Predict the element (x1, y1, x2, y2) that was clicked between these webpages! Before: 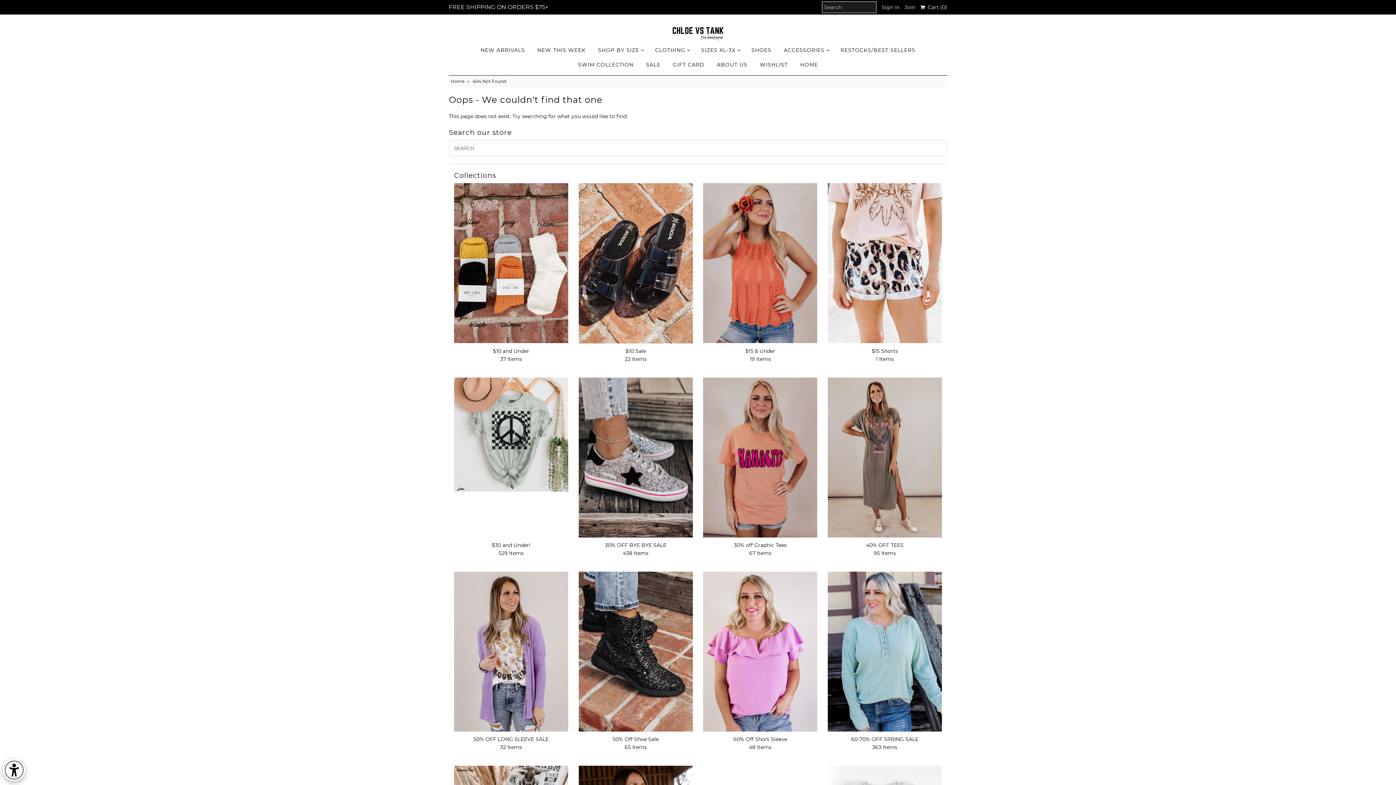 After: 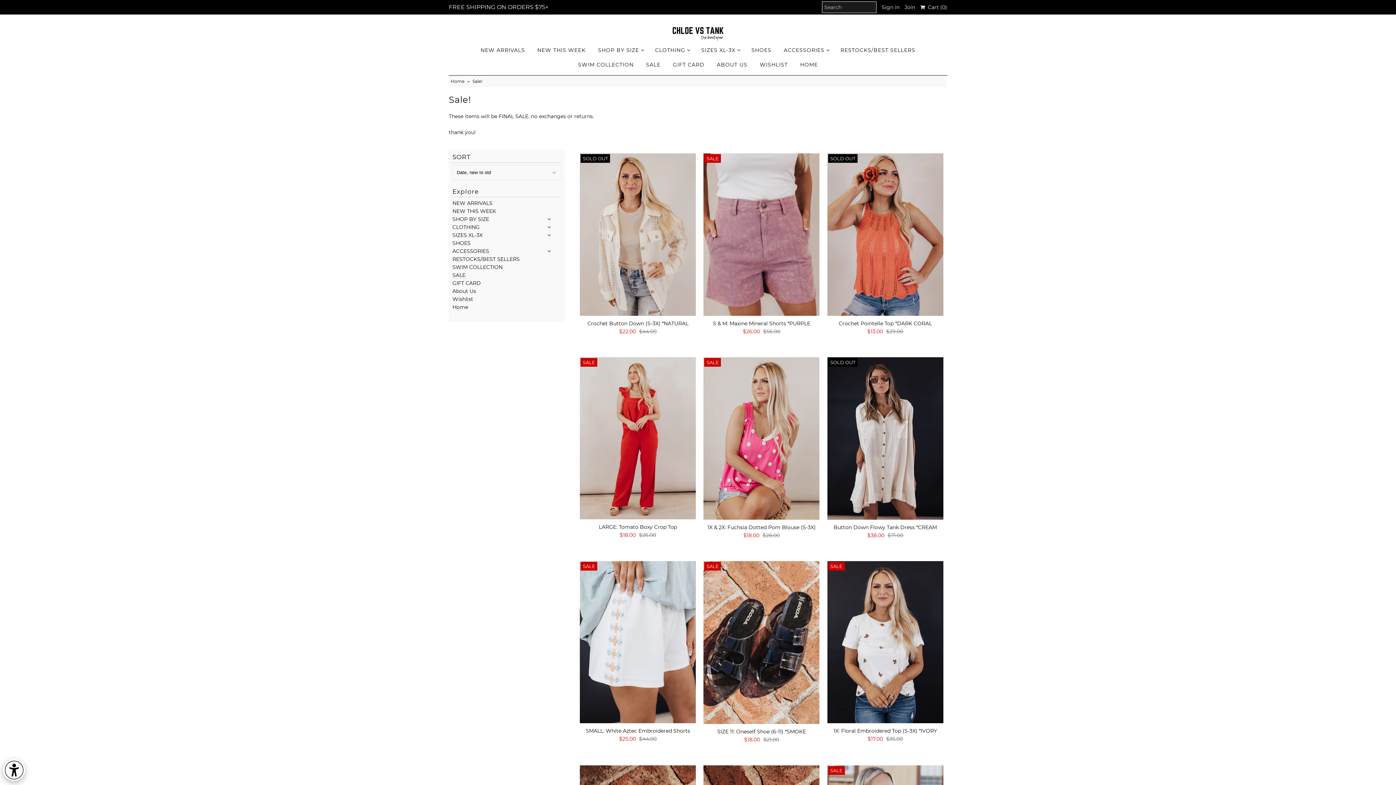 Action: label: SALE bbox: (640, 57, 666, 71)